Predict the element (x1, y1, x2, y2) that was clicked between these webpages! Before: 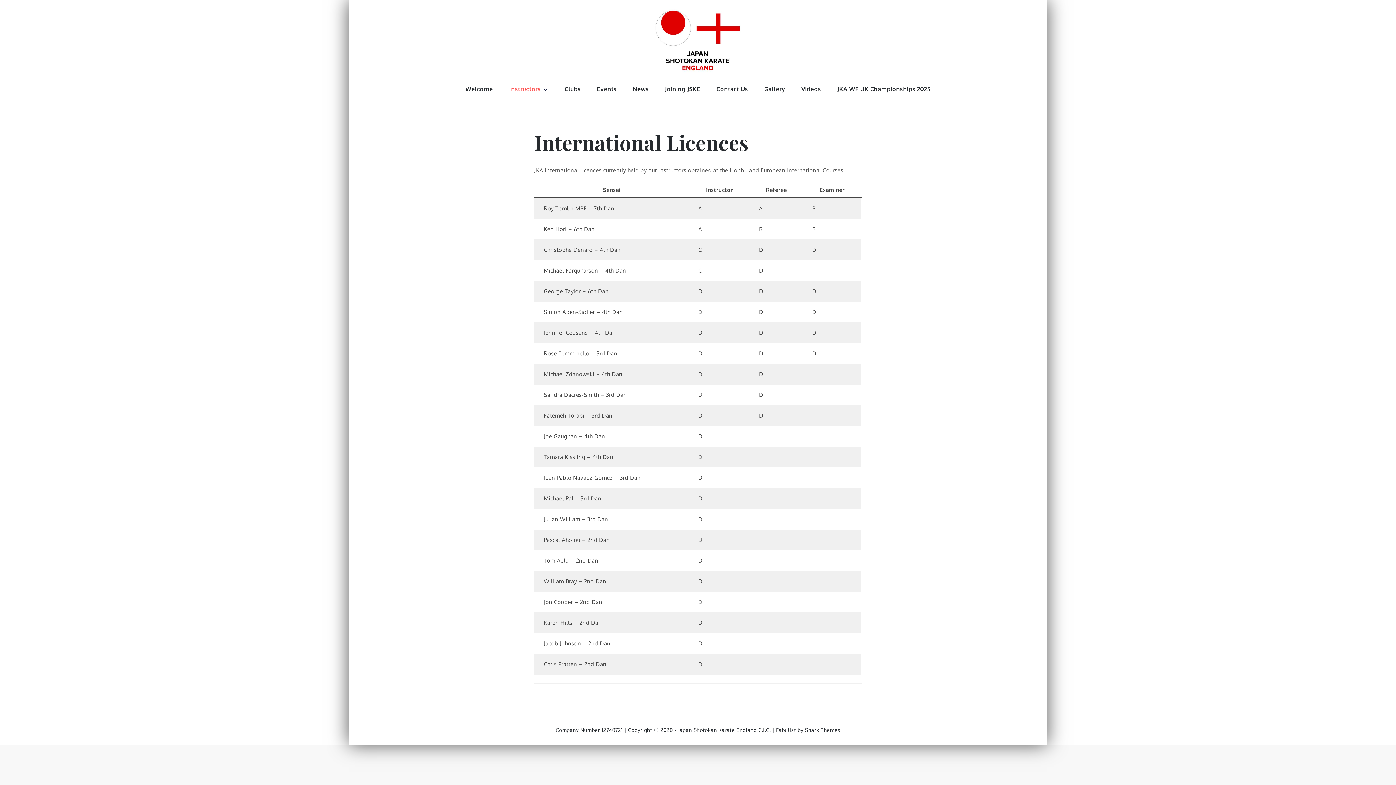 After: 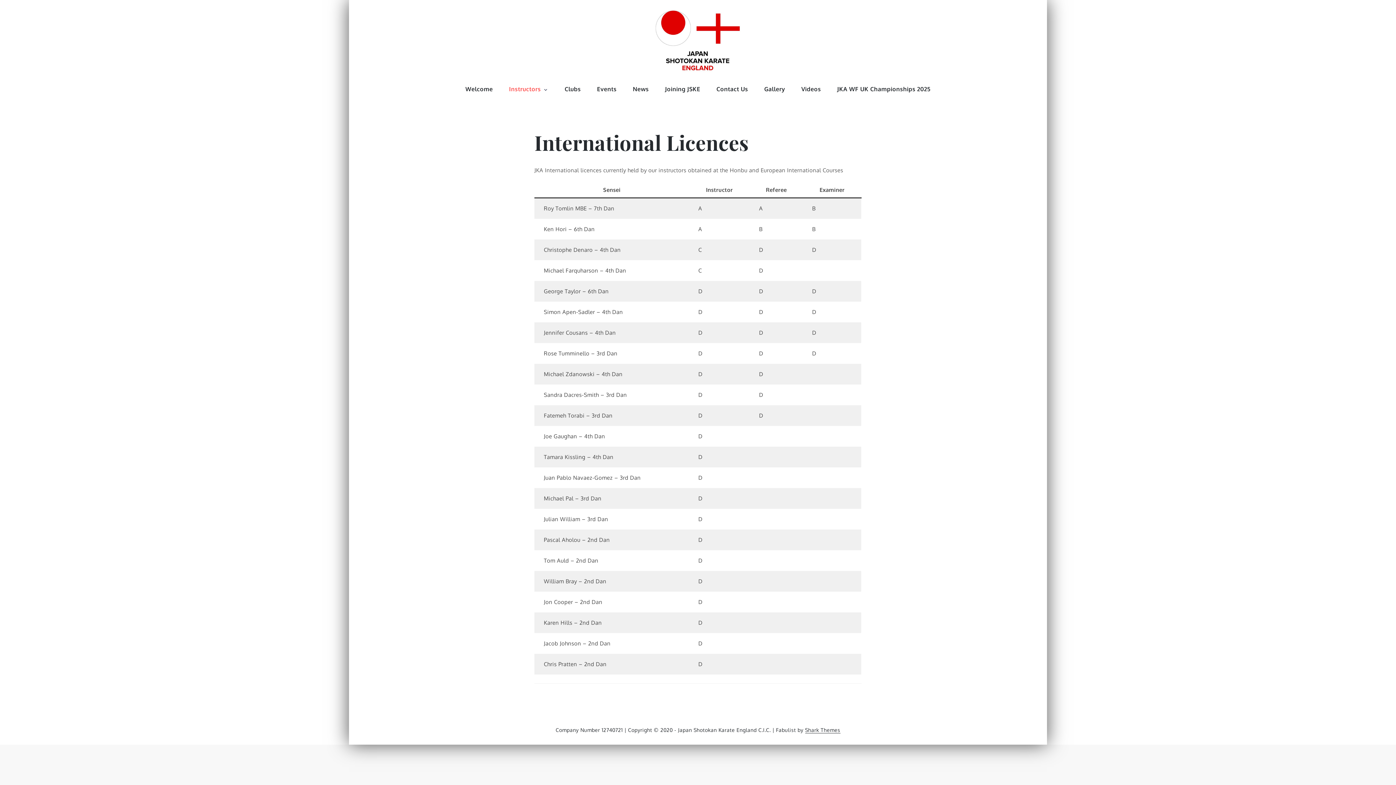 Action: label: Shark Themes bbox: (805, 727, 840, 733)